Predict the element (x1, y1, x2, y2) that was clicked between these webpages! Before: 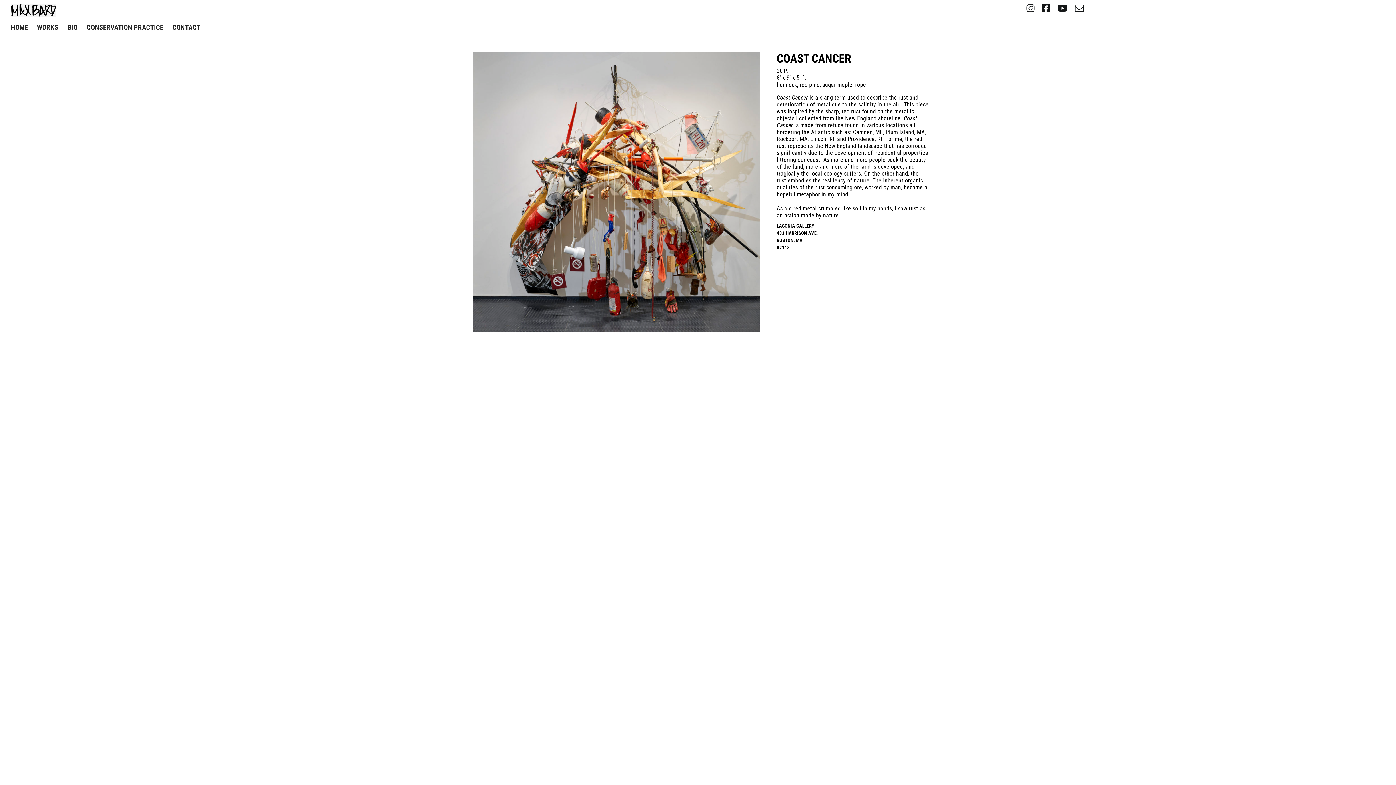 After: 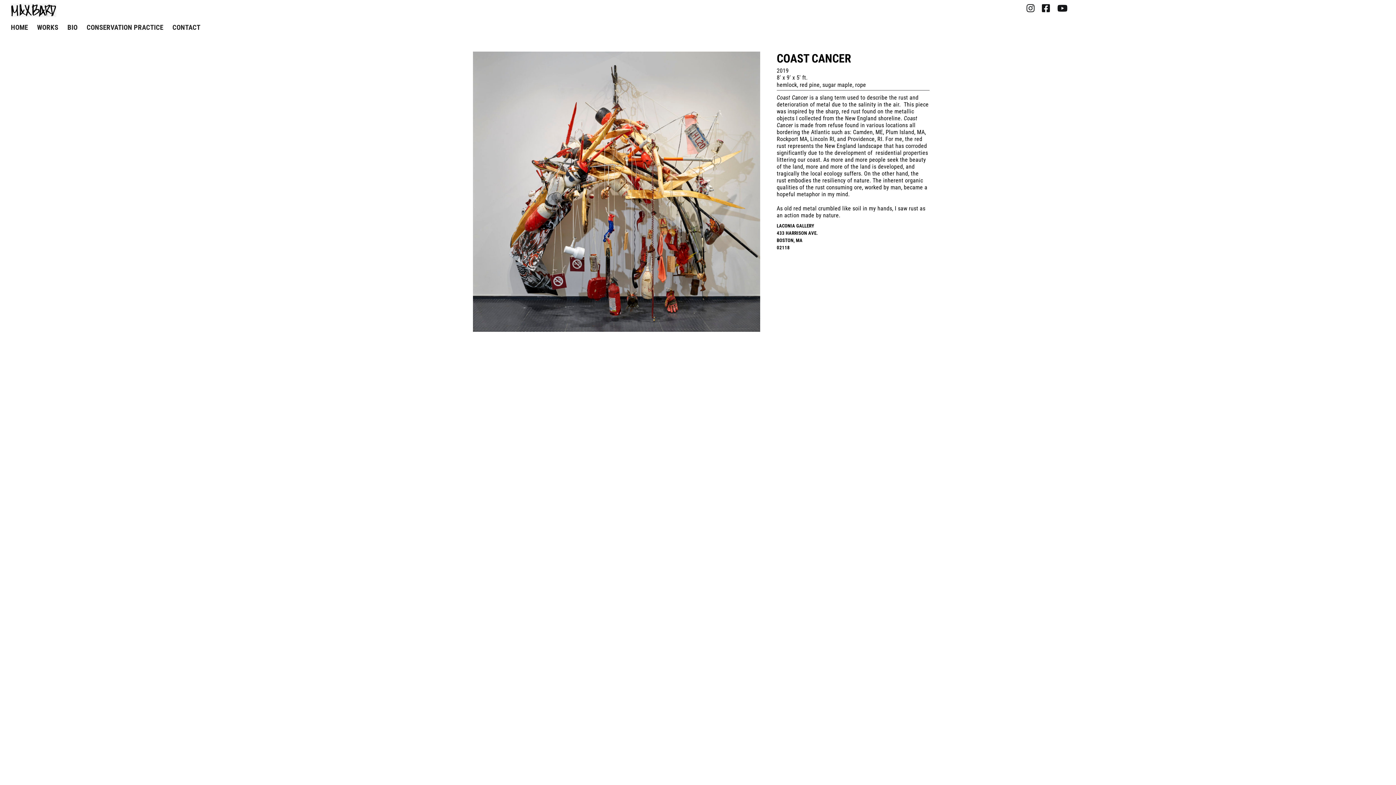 Action: label: mail bbox: (1075, 3, 1084, 12)